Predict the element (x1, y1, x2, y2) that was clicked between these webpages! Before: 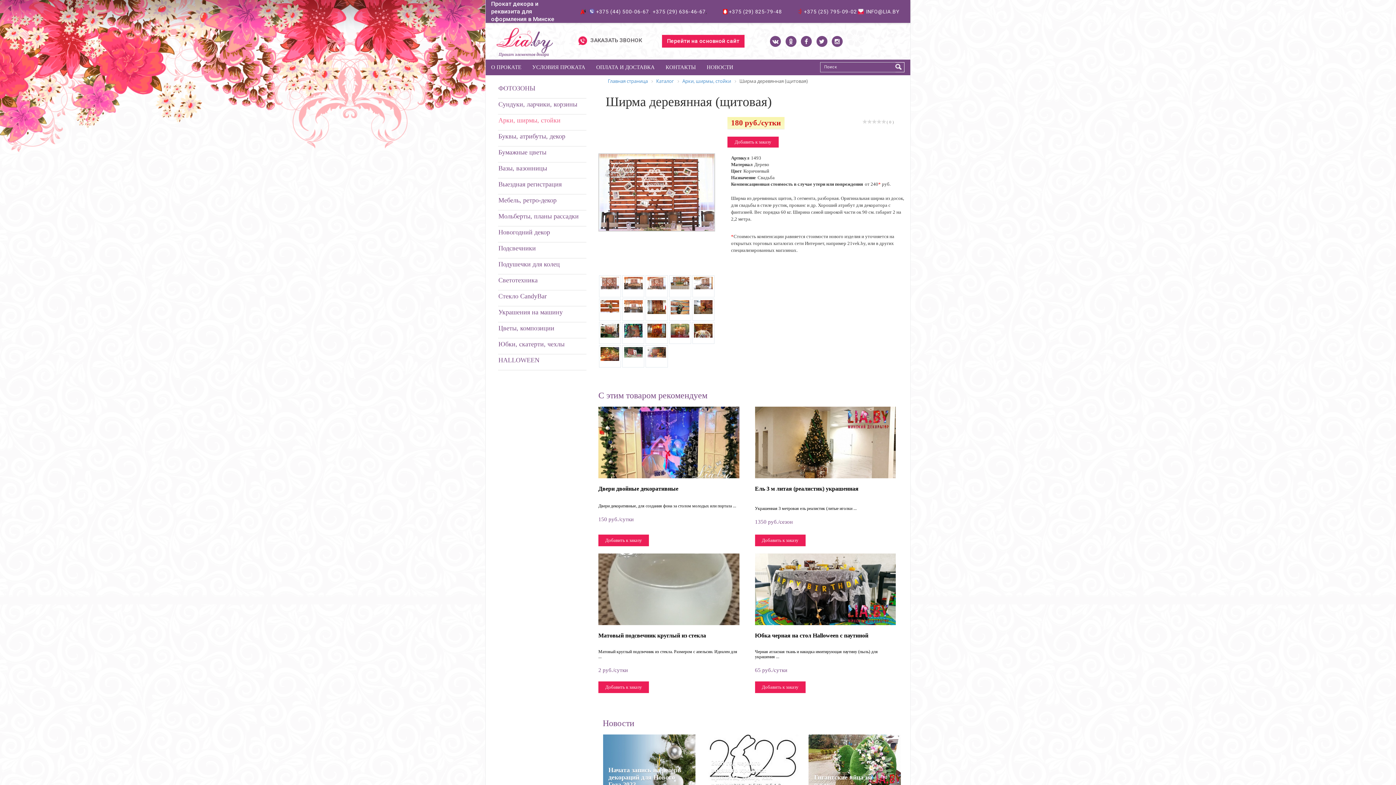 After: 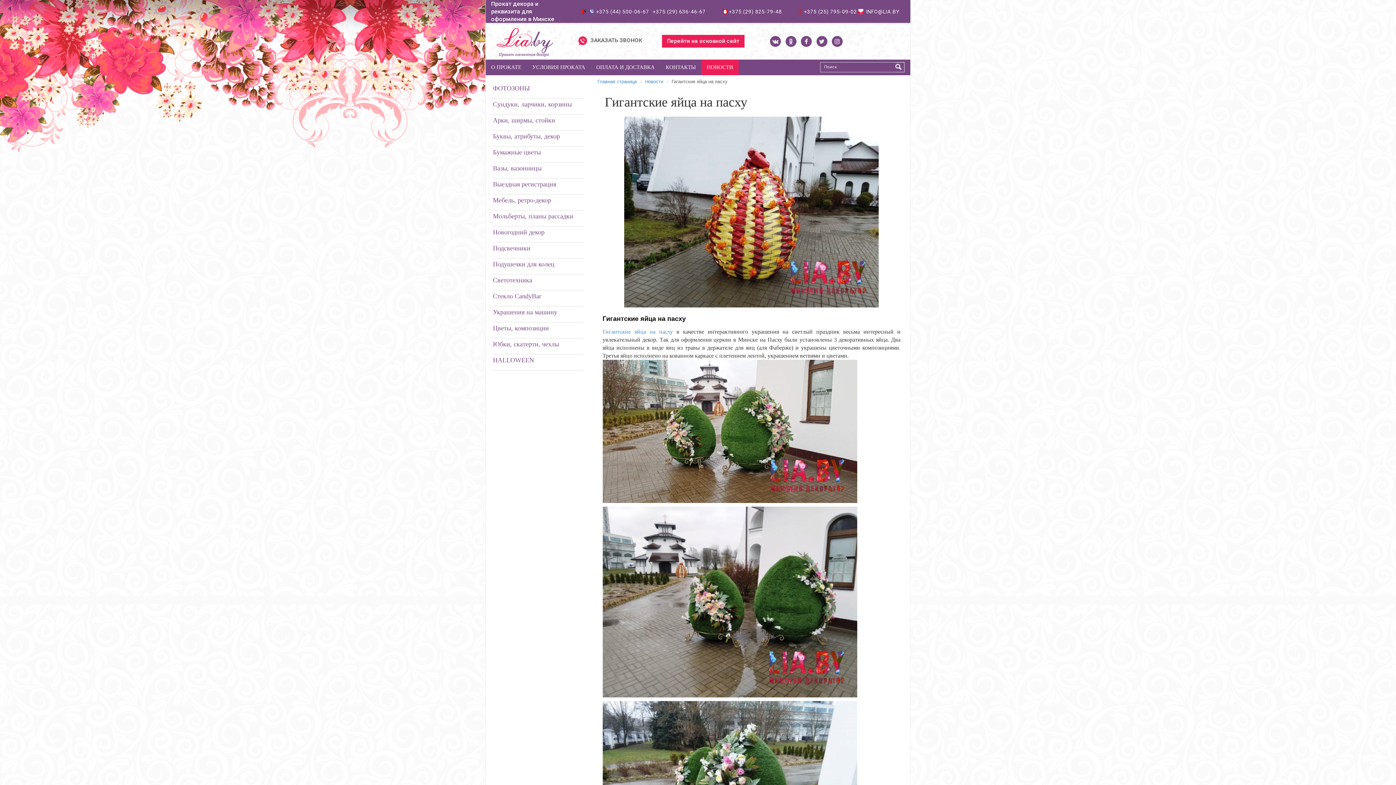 Action: label: Гигантские яйца на пасху bbox: (814, 774, 888, 788)